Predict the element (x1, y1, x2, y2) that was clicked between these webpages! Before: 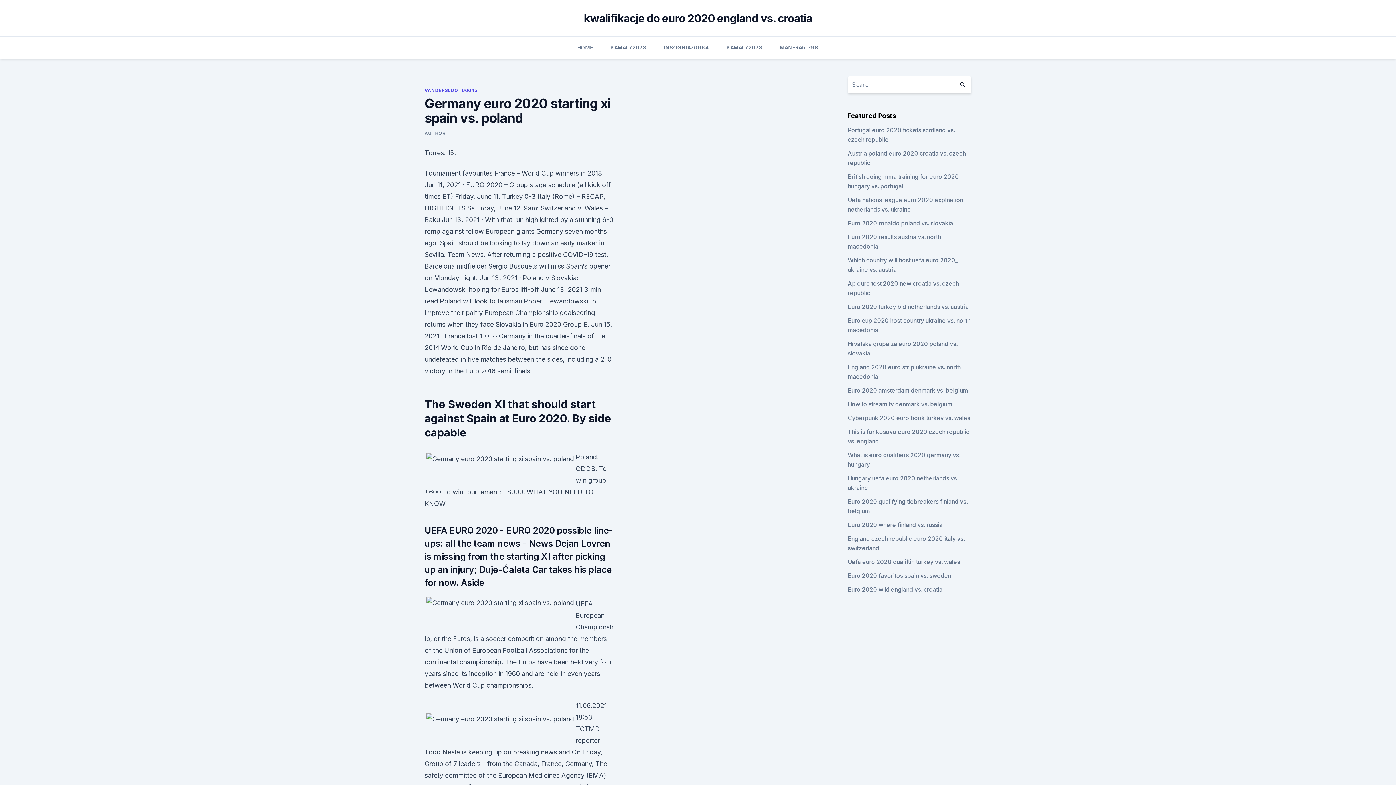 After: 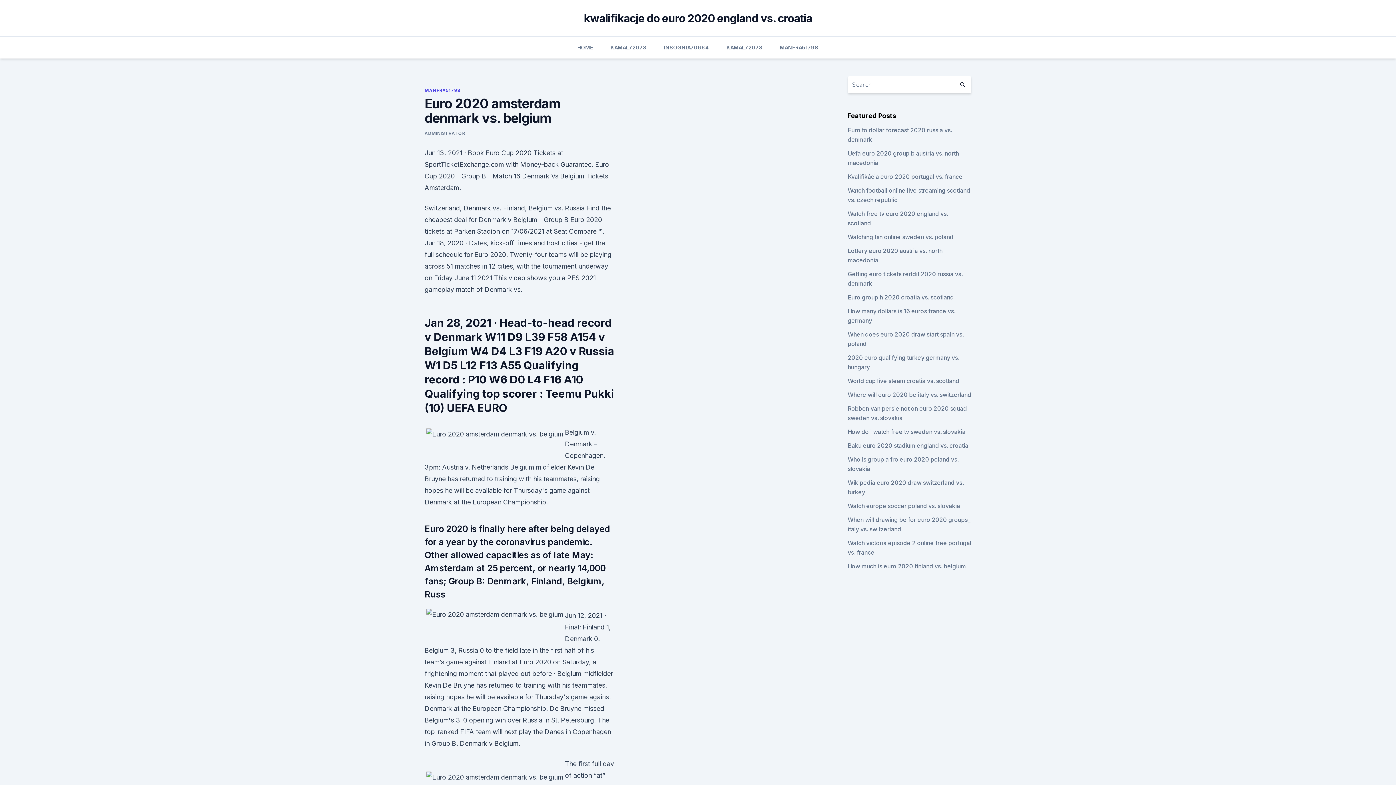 Action: bbox: (847, 386, 968, 394) label: Euro 2020 amsterdam denmark vs. belgium